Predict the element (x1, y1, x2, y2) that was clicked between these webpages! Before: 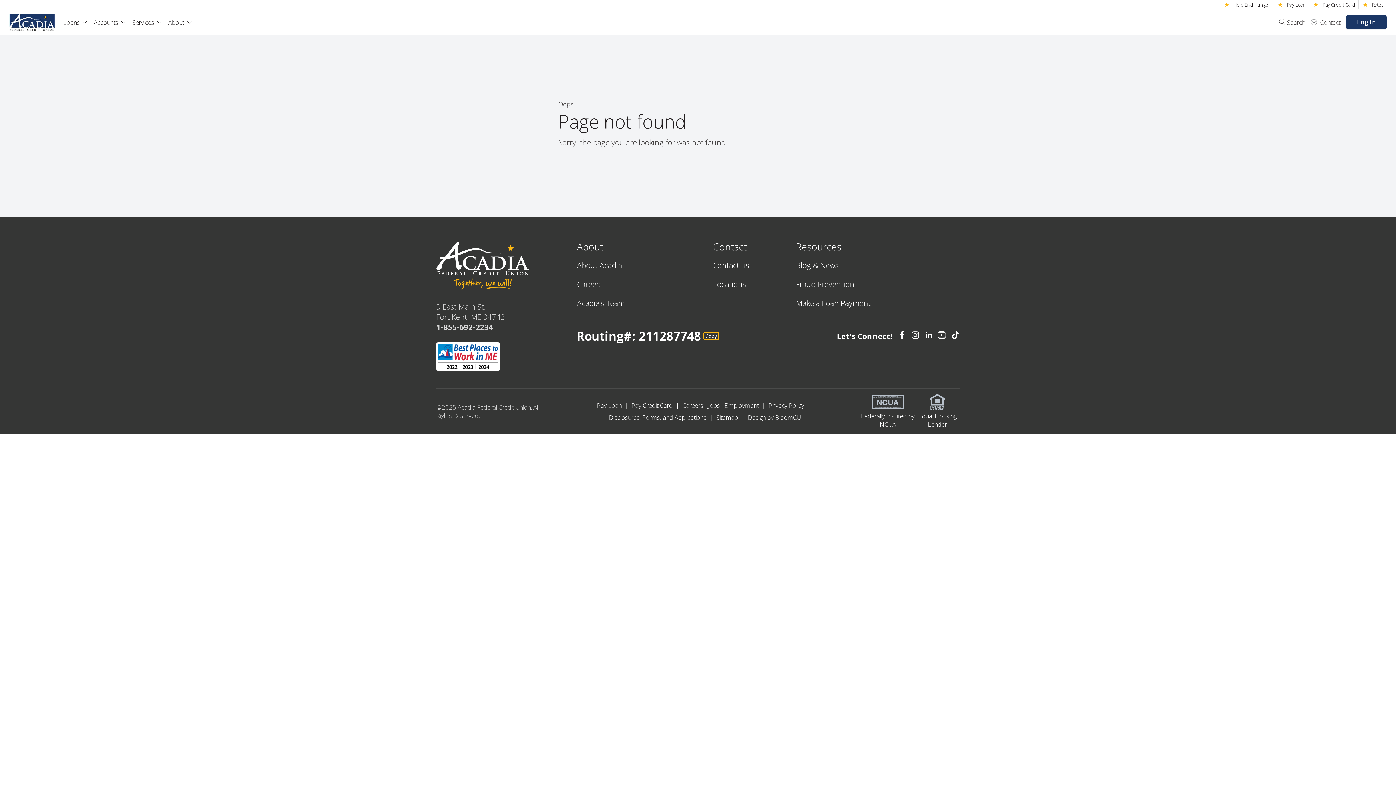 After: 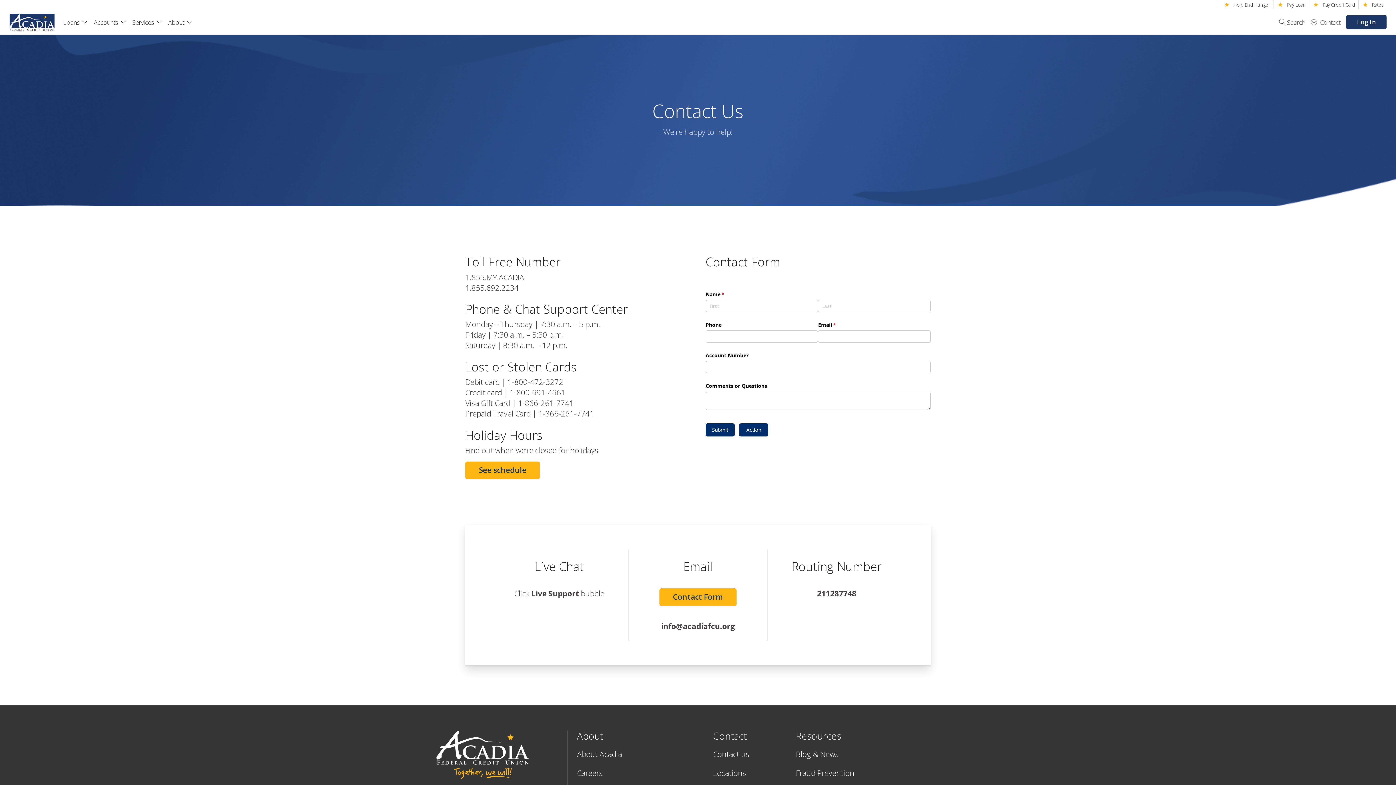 Action: label: Contact: Contact us bbox: (713, 259, 786, 271)